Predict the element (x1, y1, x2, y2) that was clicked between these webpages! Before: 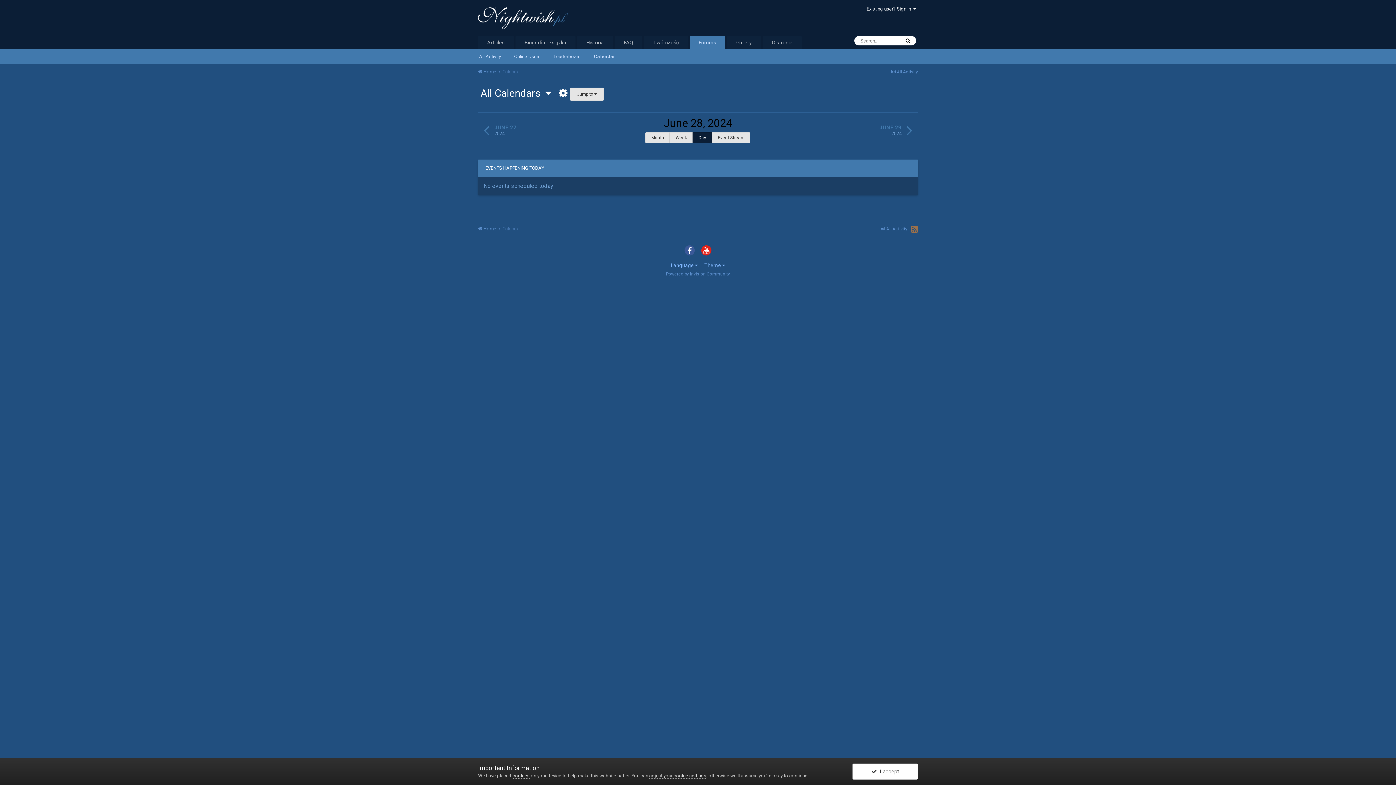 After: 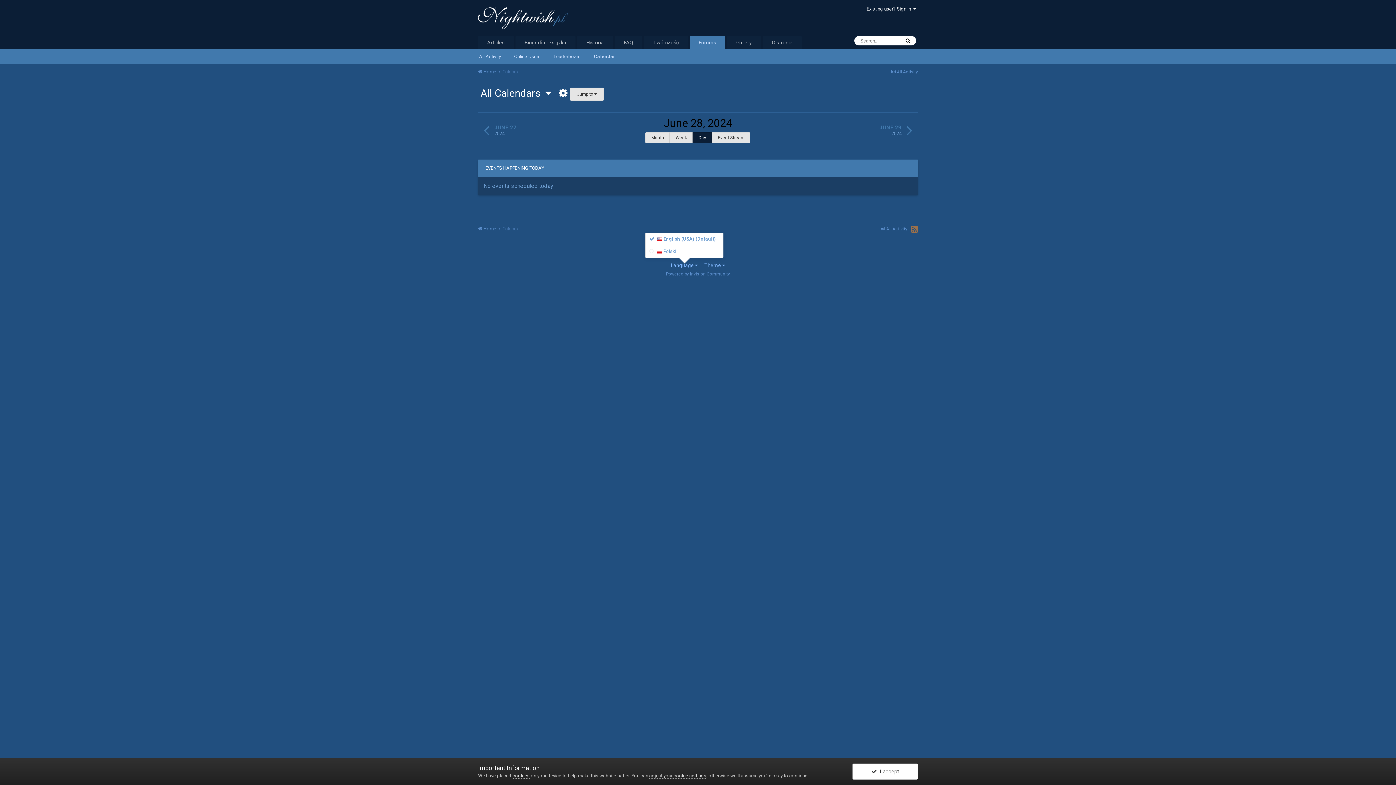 Action: label: Language  bbox: (671, 262, 698, 268)